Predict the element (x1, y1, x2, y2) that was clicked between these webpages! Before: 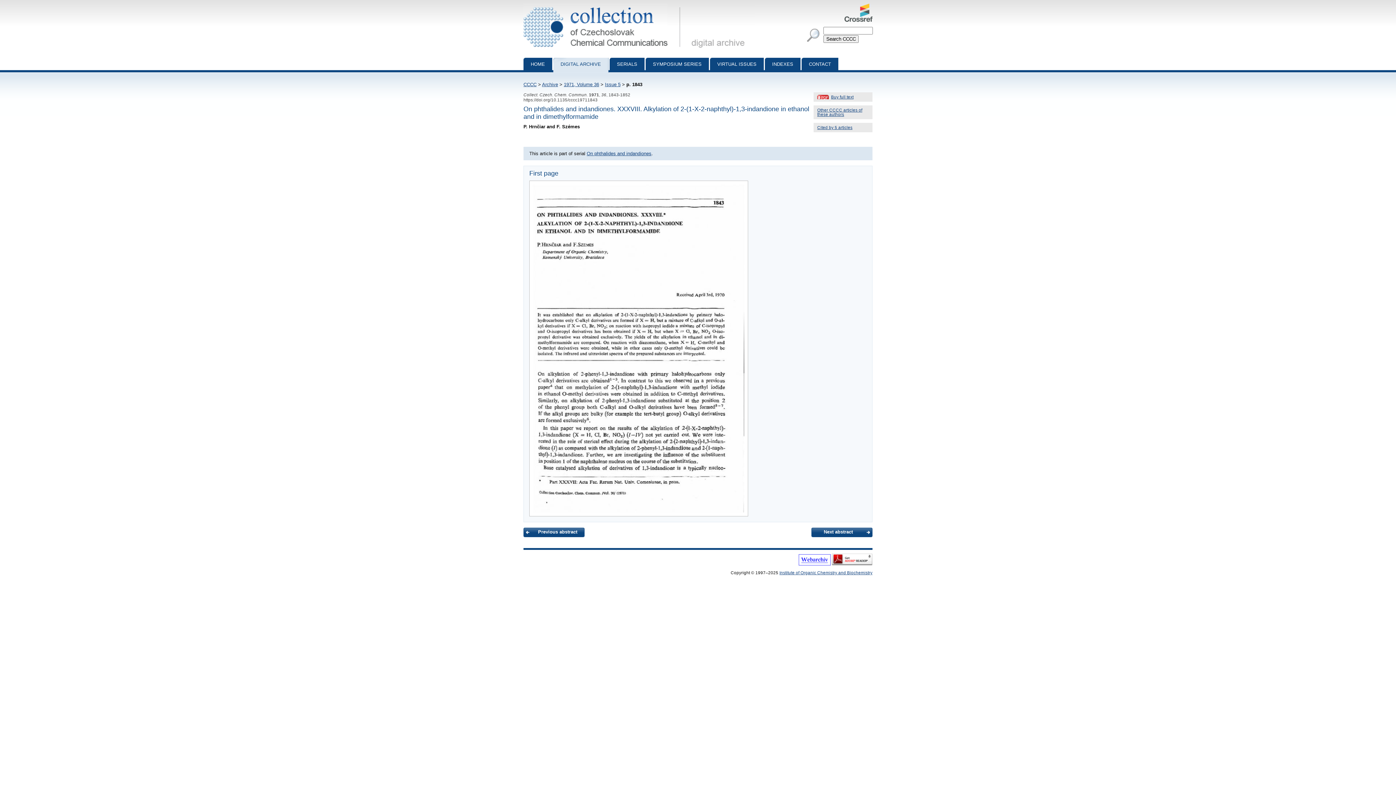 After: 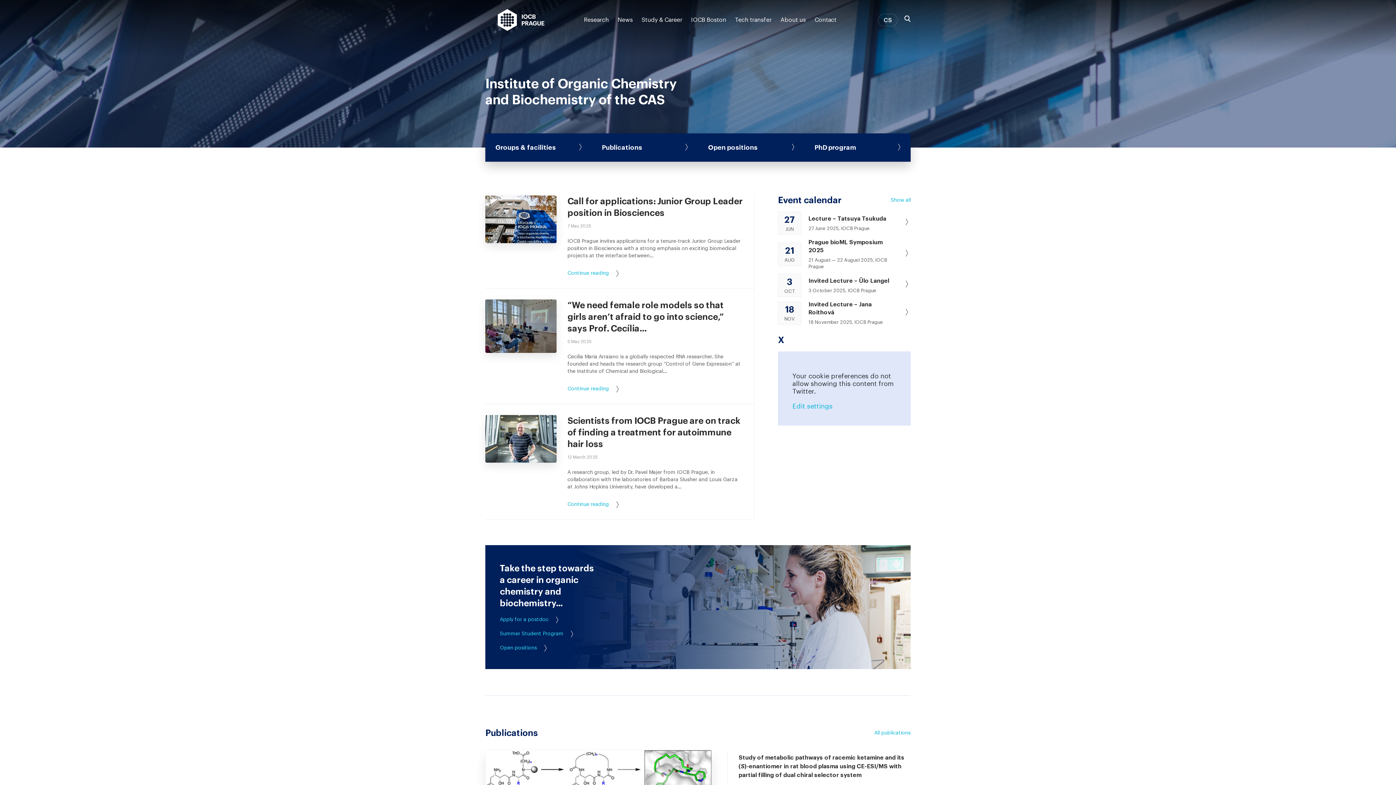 Action: bbox: (779, 570, 872, 575) label: Institute of Organic Chemistry and Biochemistry